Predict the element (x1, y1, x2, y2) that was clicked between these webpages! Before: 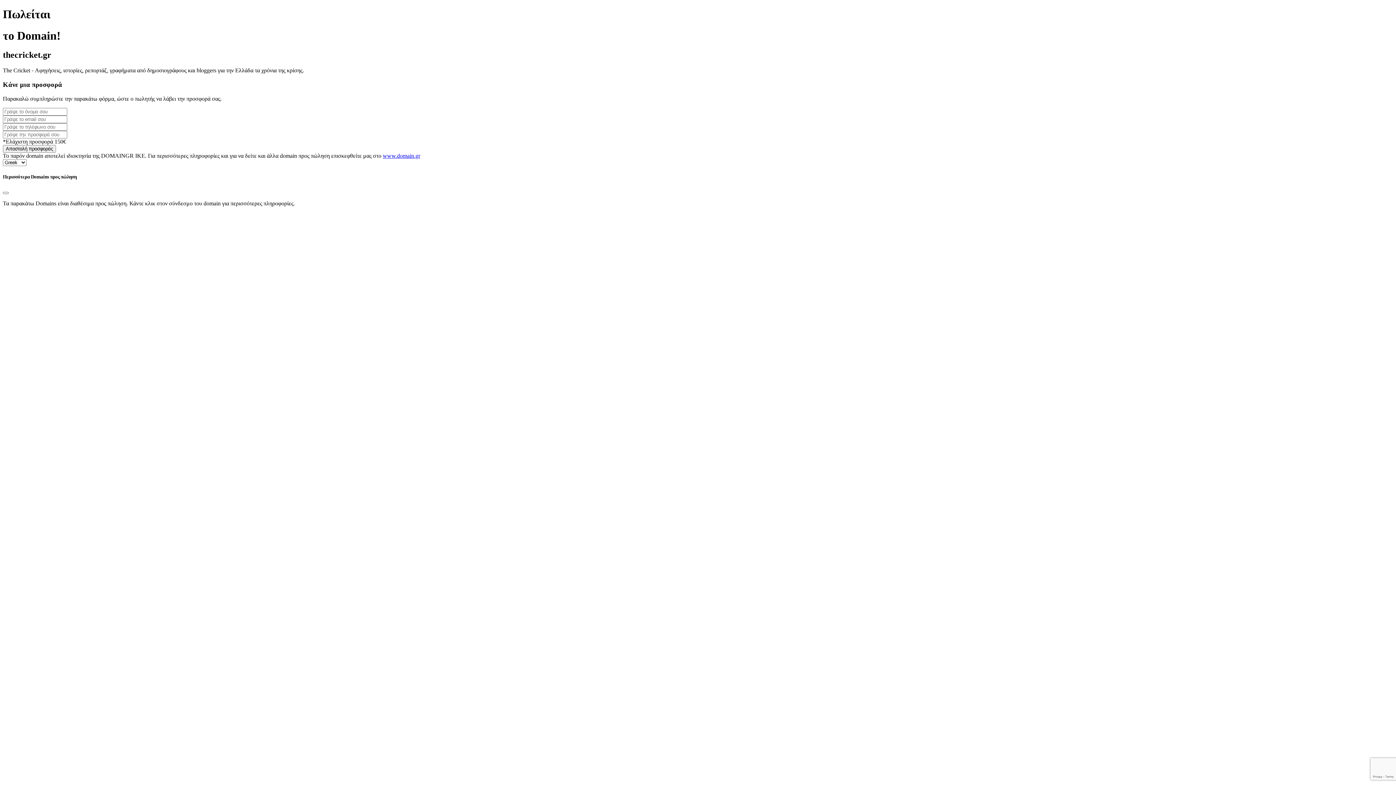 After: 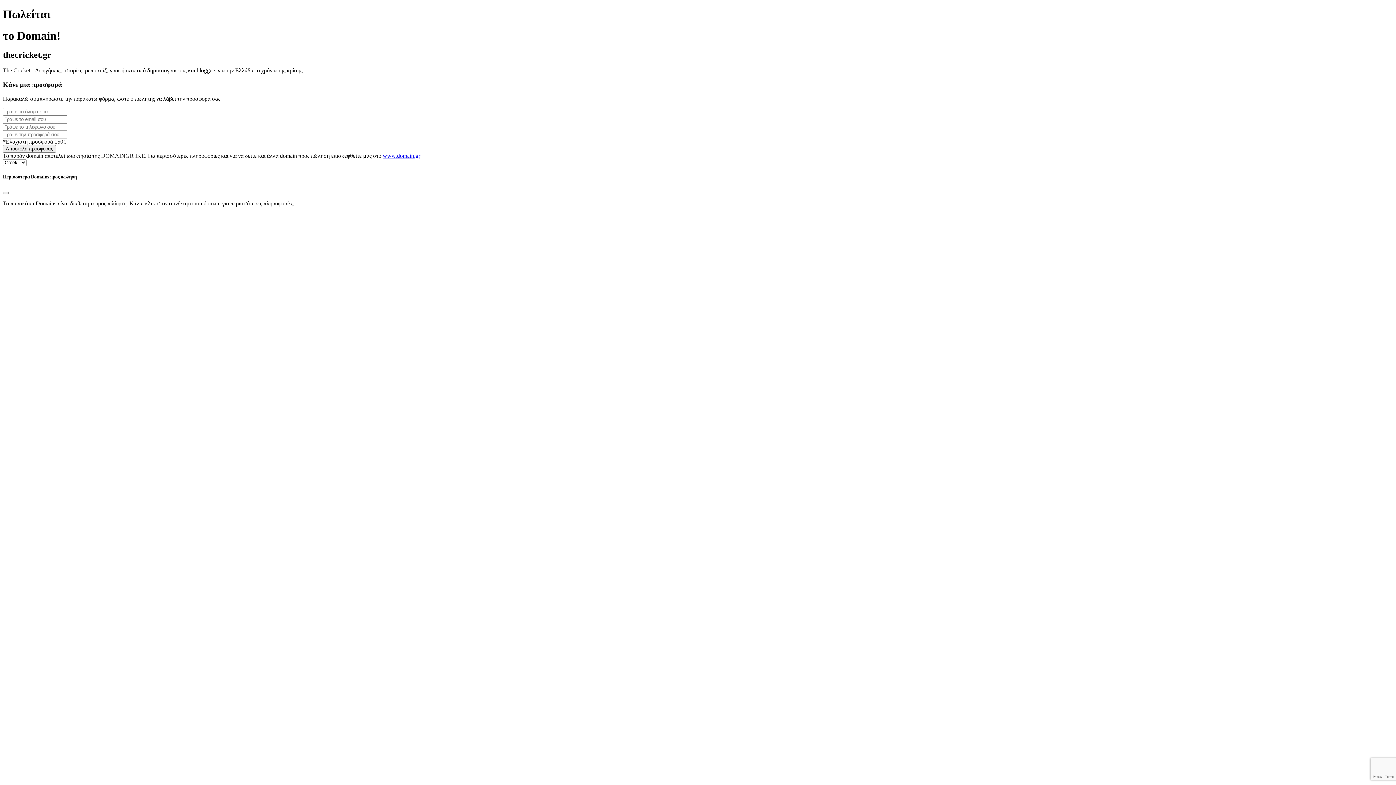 Action: bbox: (382, 152, 420, 158) label: www.domain.gr